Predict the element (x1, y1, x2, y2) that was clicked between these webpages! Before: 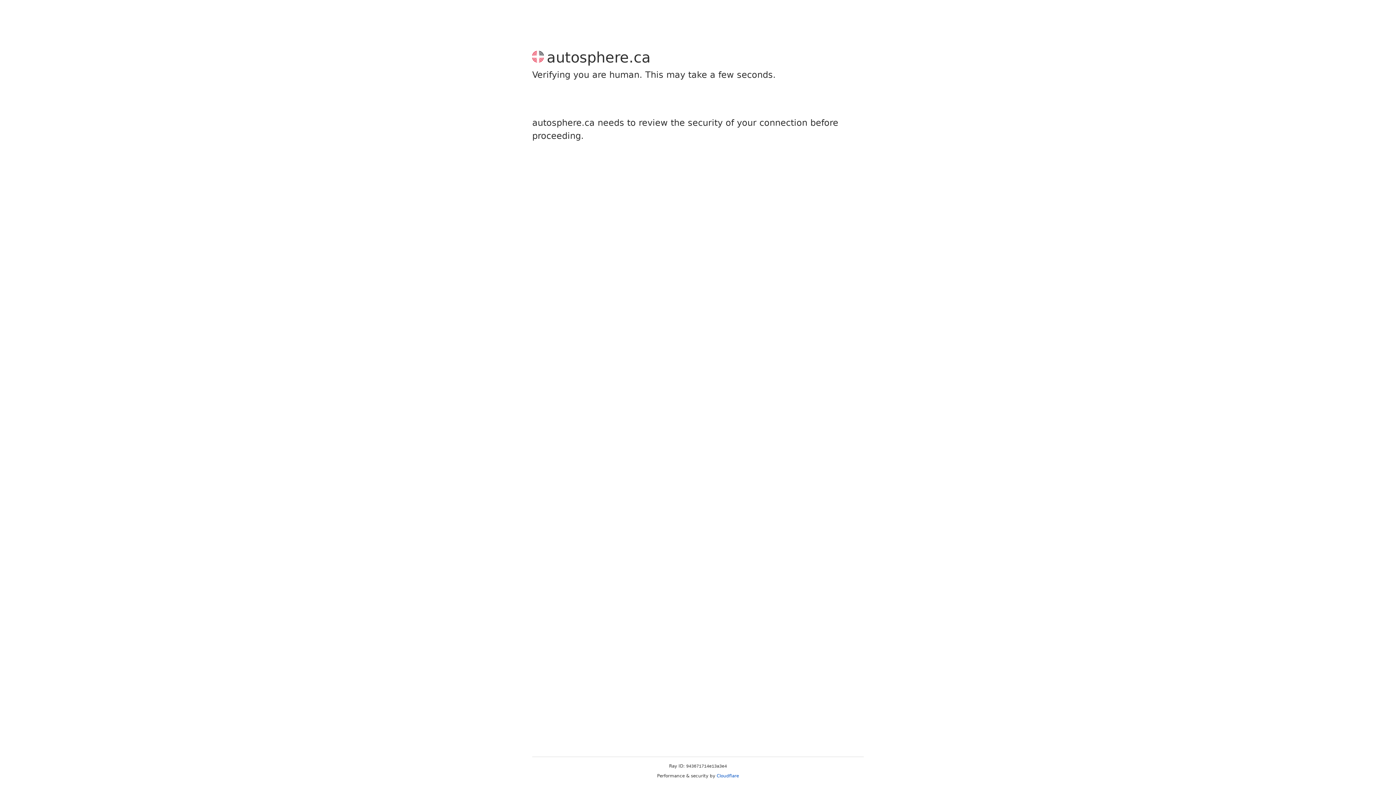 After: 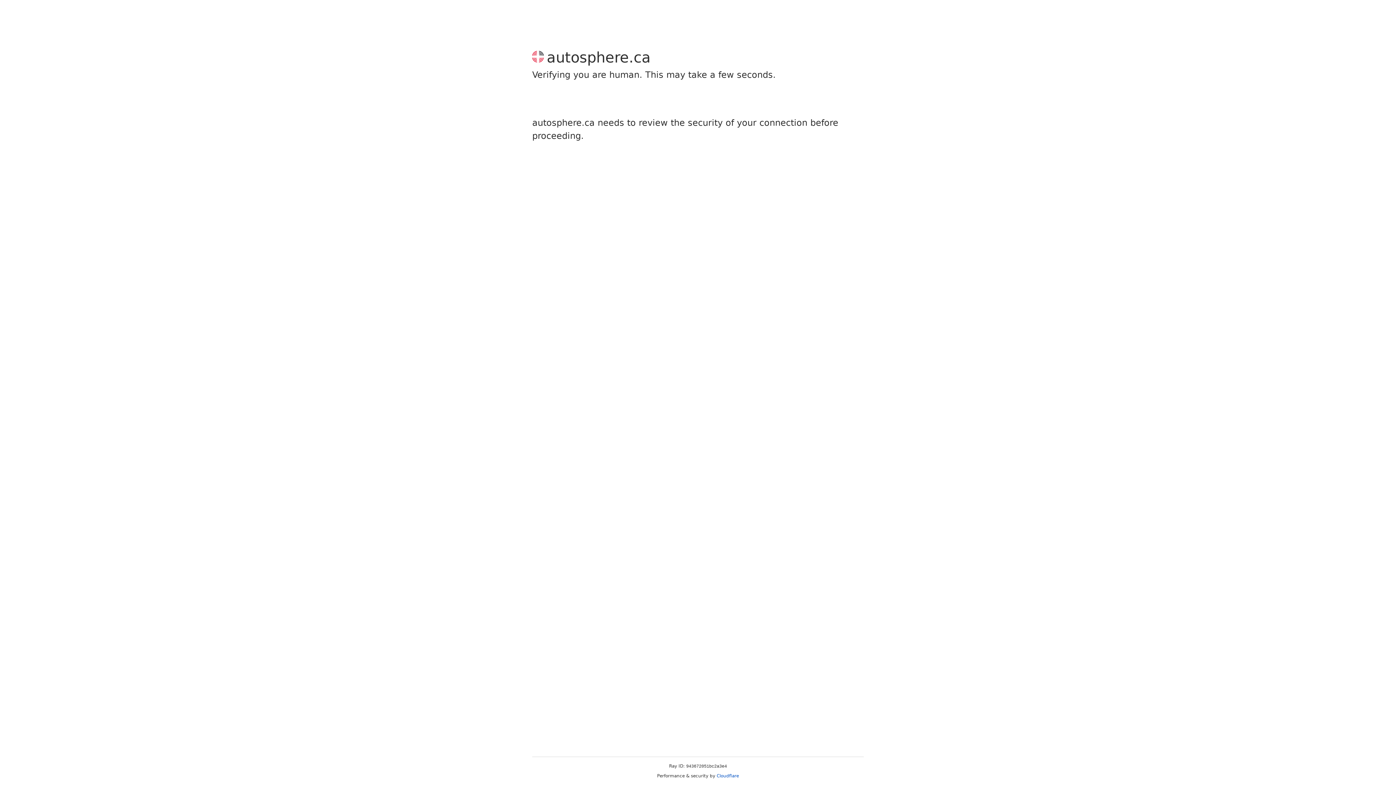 Action: label: Cloudflare bbox: (716, 773, 739, 778)